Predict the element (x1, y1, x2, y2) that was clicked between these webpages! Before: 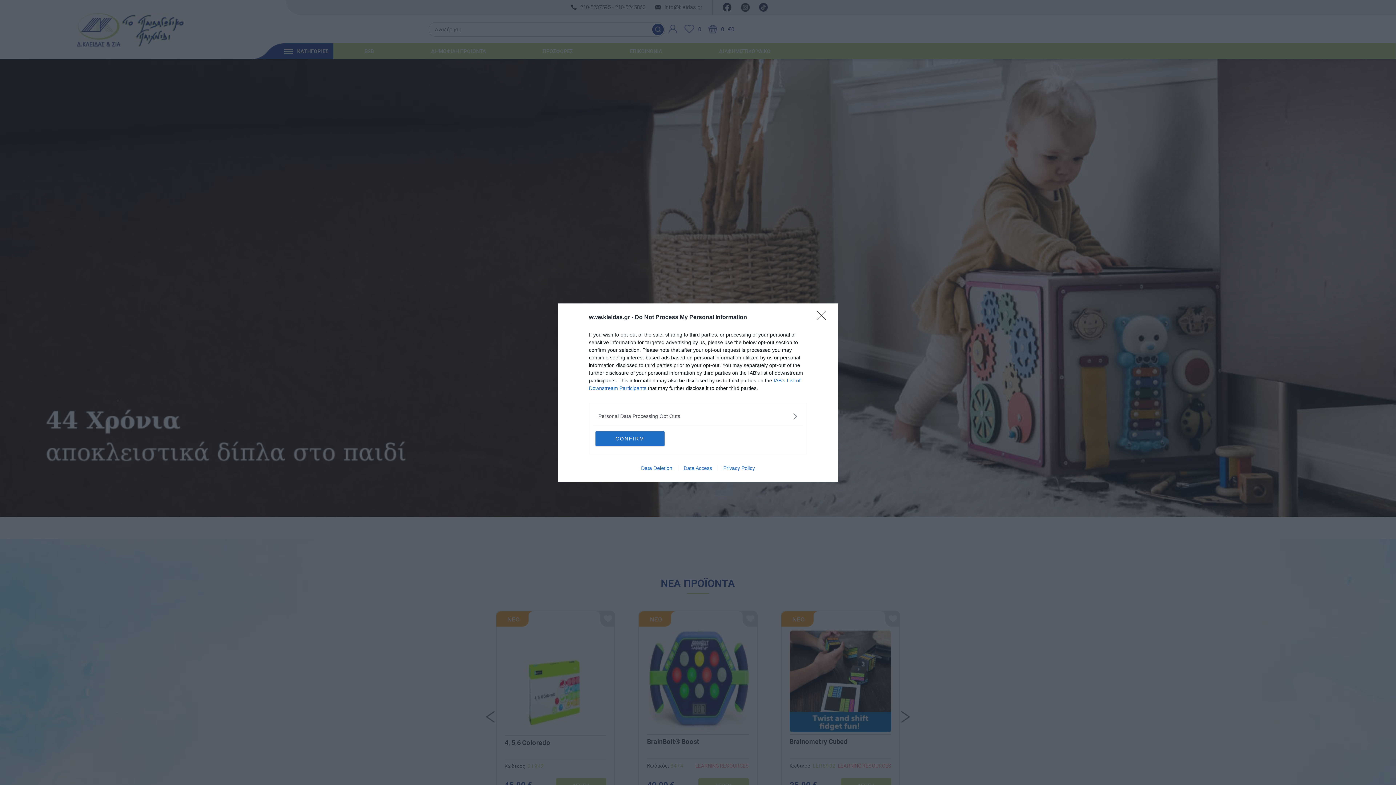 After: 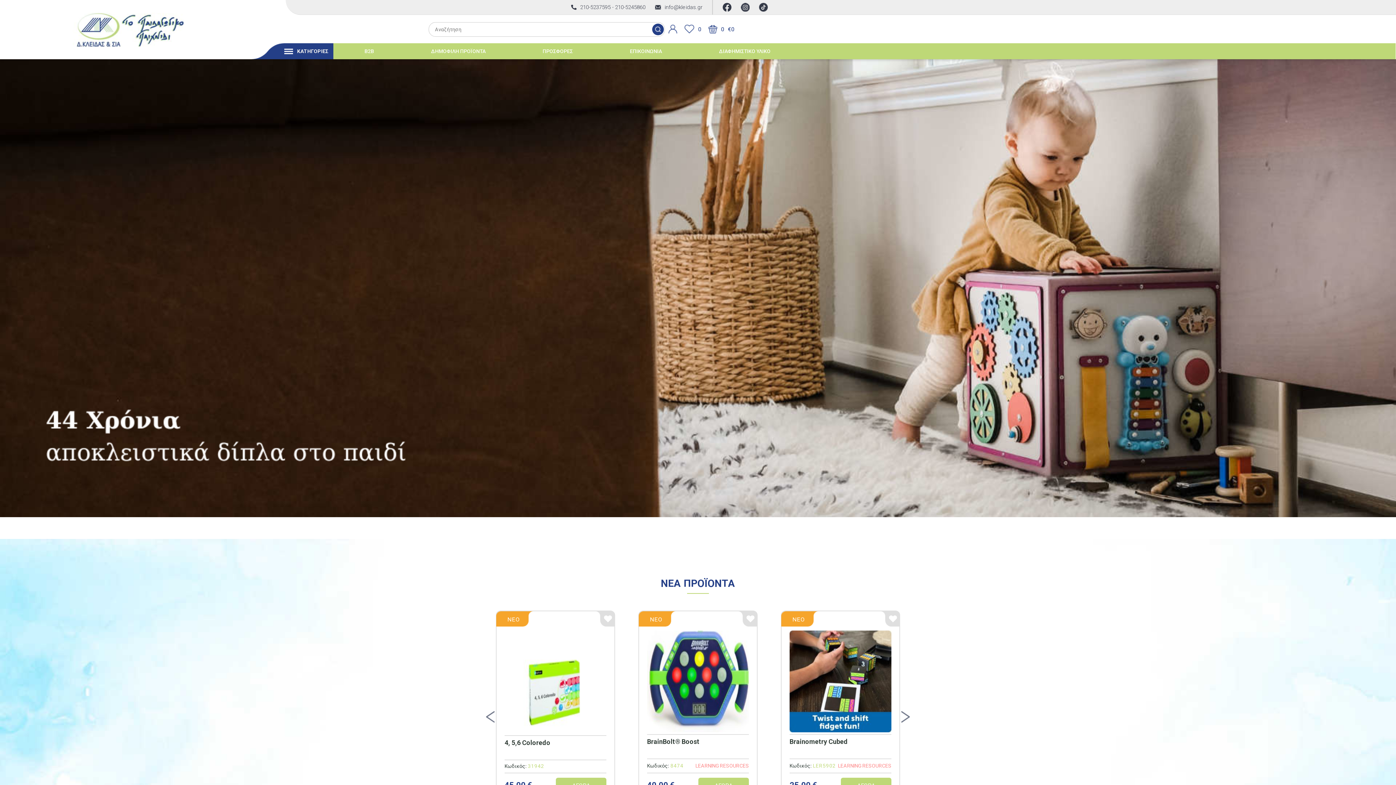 Action: bbox: (595, 431, 664, 446) label: CONFIRM